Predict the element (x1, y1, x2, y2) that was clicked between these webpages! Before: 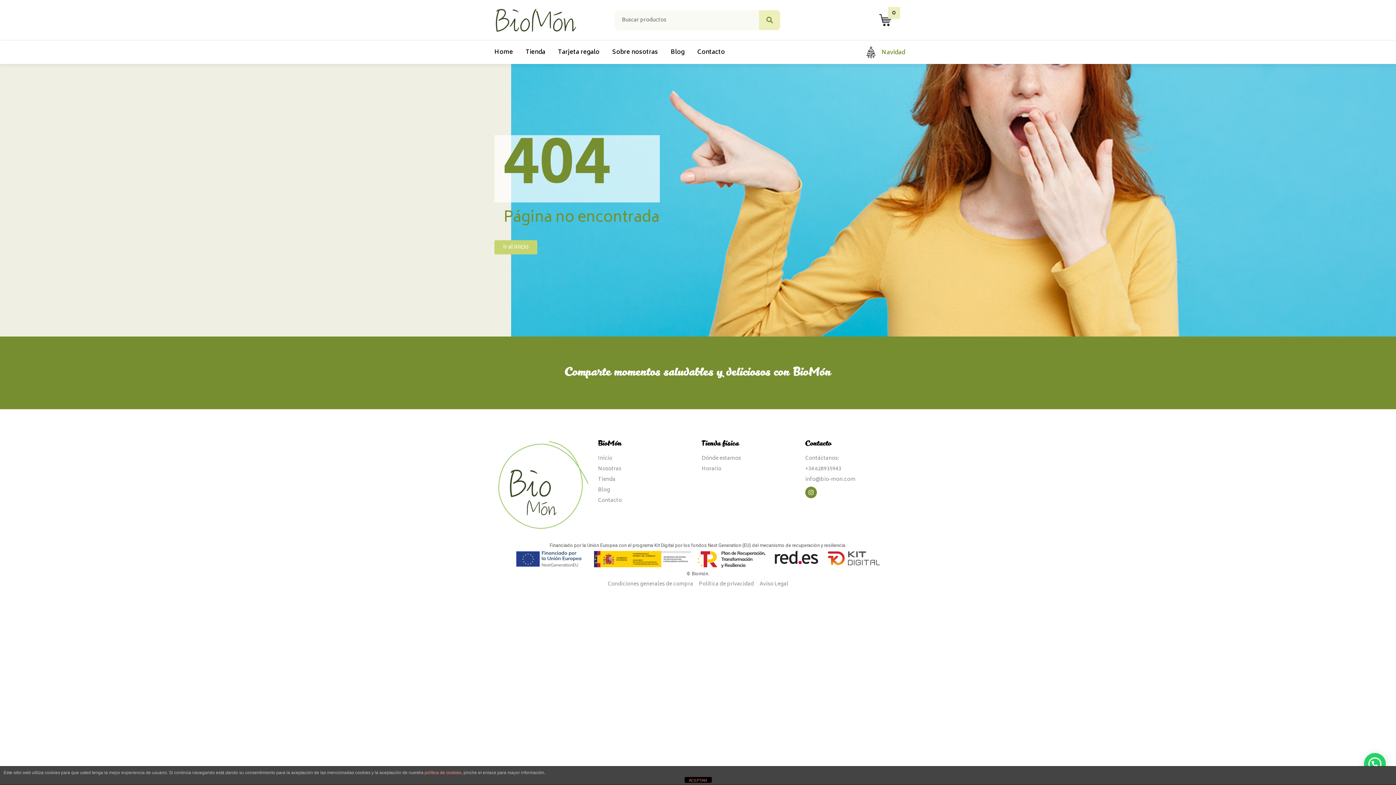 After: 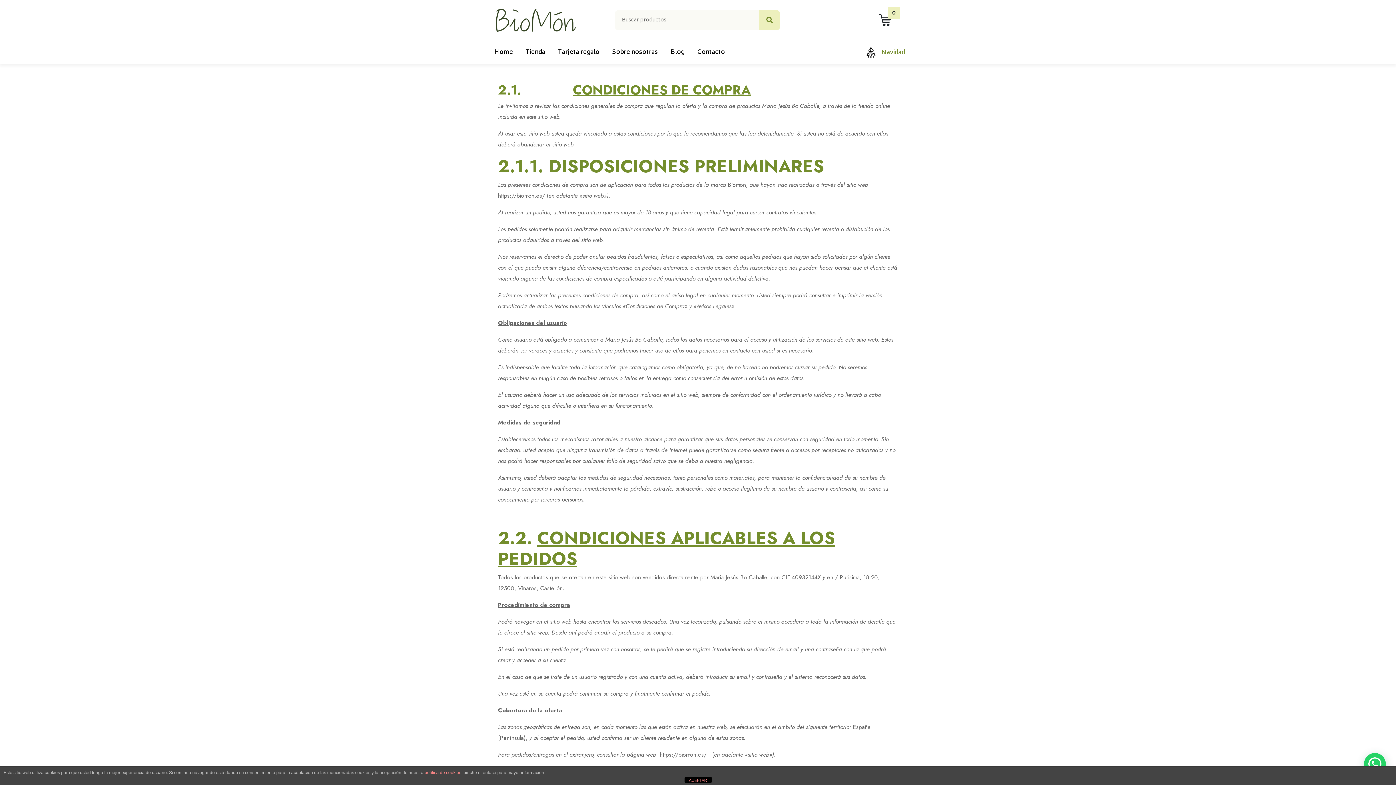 Action: label: Condiciones generales de compra bbox: (607, 579, 693, 589)